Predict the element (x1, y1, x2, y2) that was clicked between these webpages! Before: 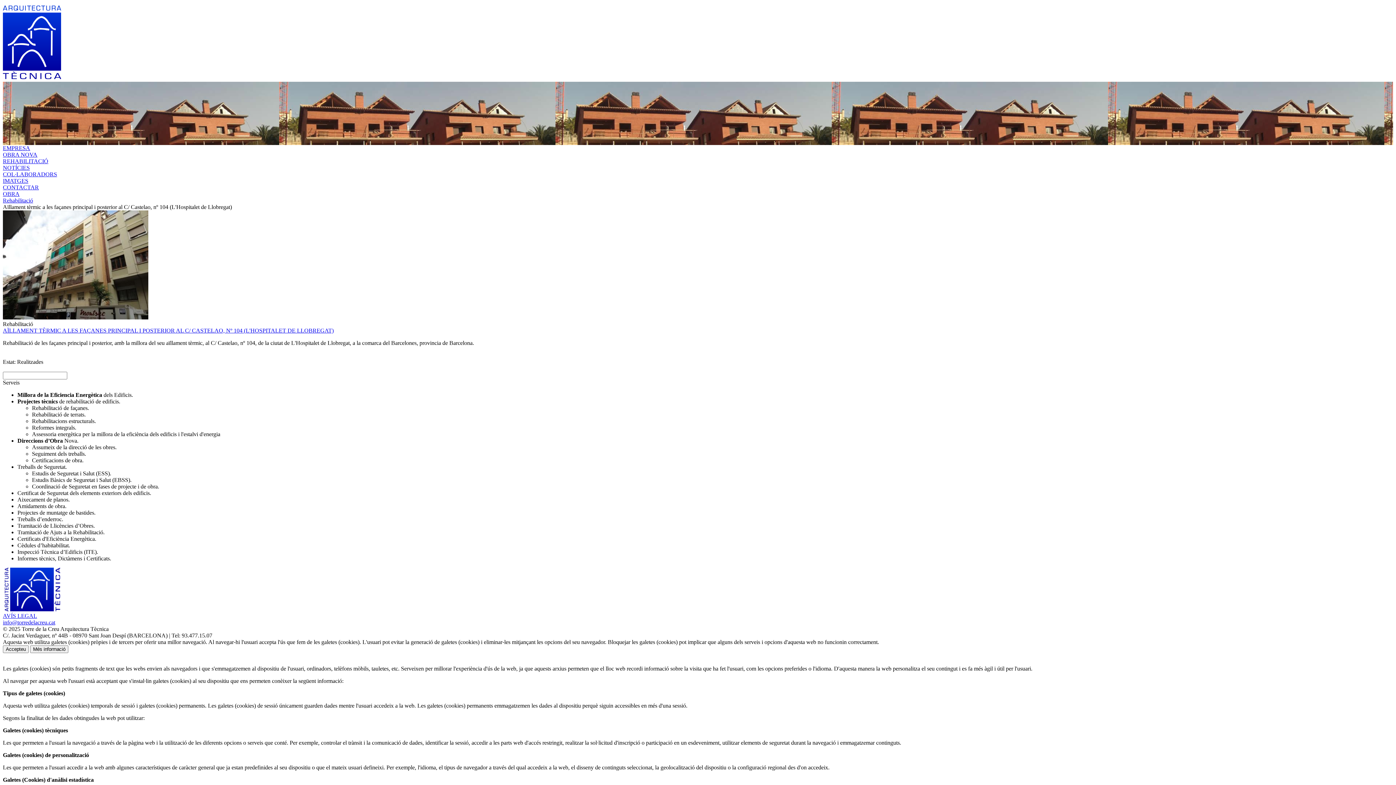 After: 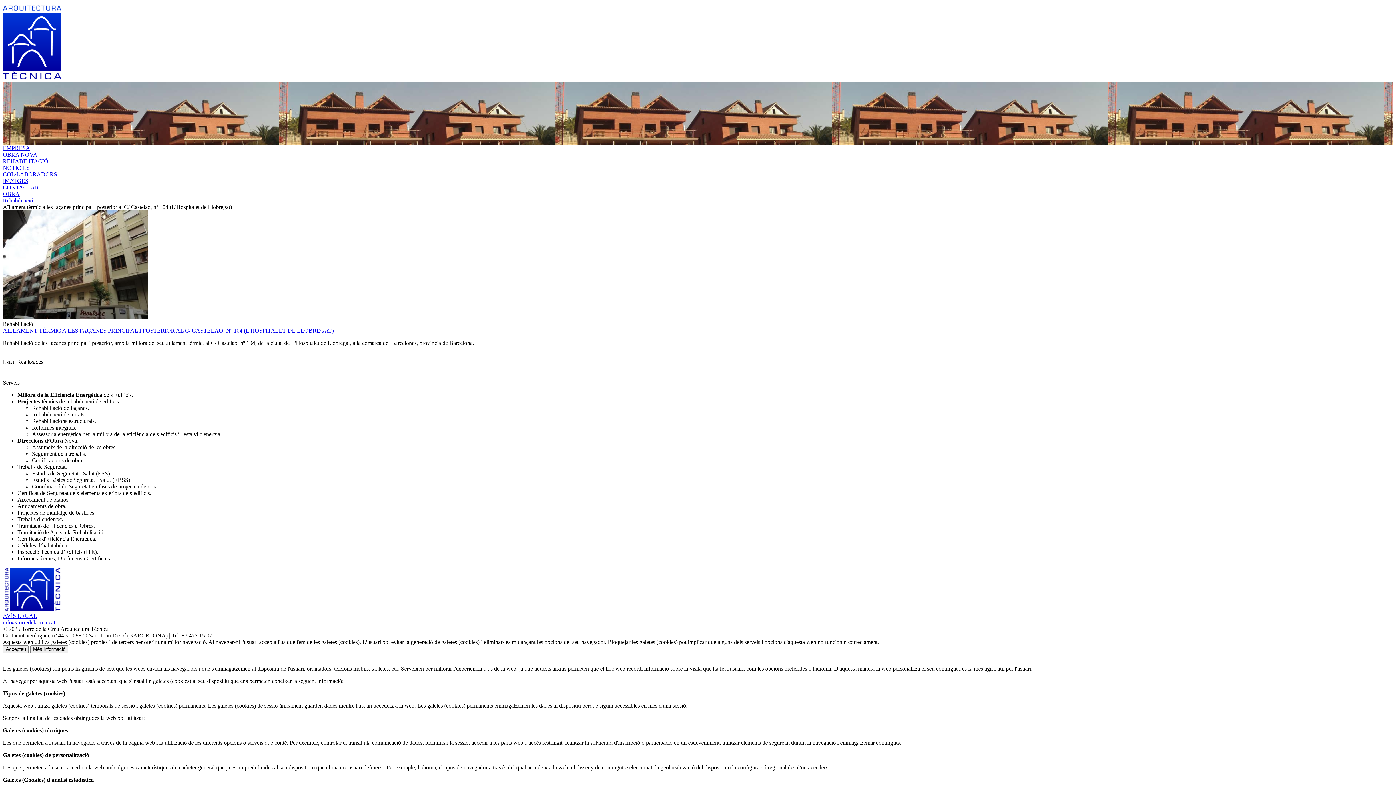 Action: bbox: (2, 619, 55, 625) label: info@torredelacreu.cat